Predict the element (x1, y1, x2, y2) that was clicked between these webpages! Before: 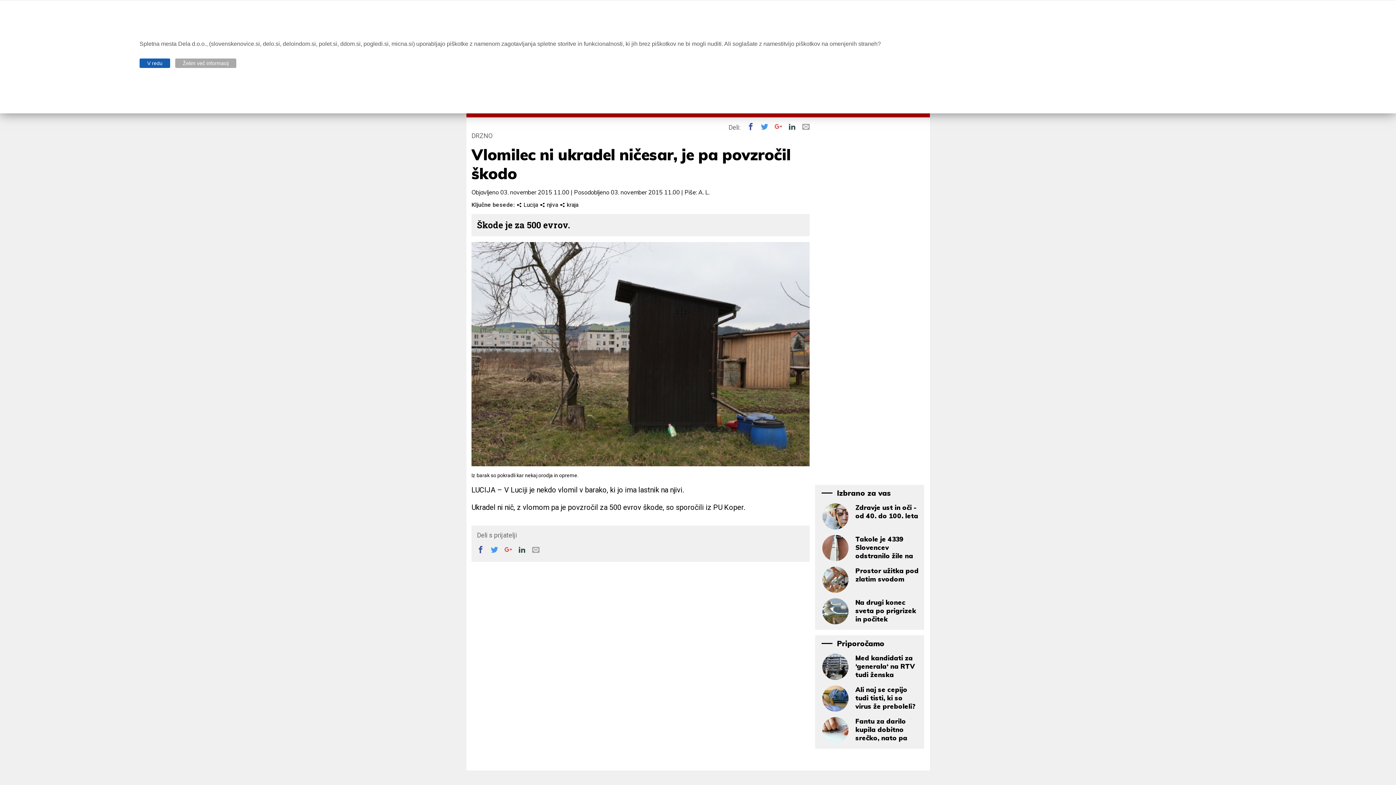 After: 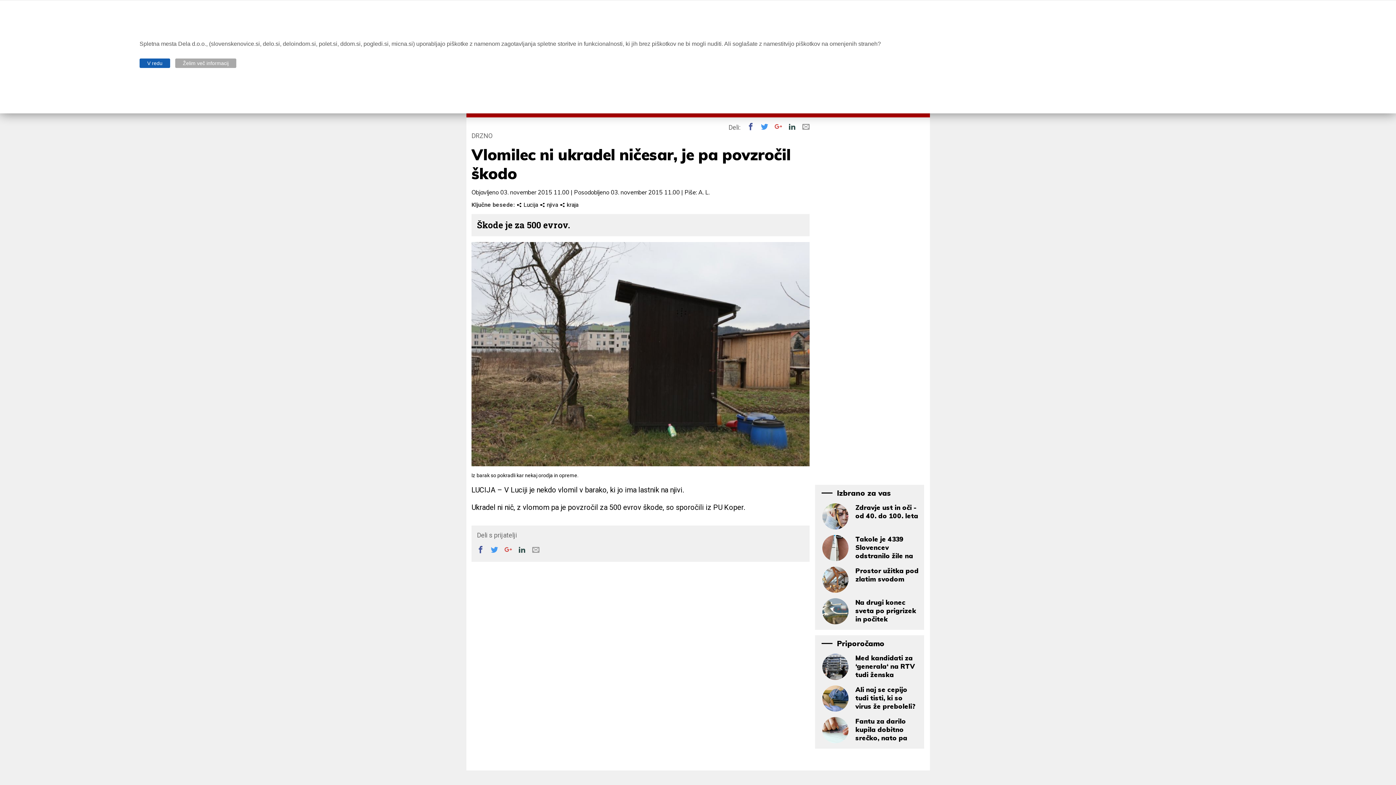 Action: bbox: (477, 546, 489, 553) label: 